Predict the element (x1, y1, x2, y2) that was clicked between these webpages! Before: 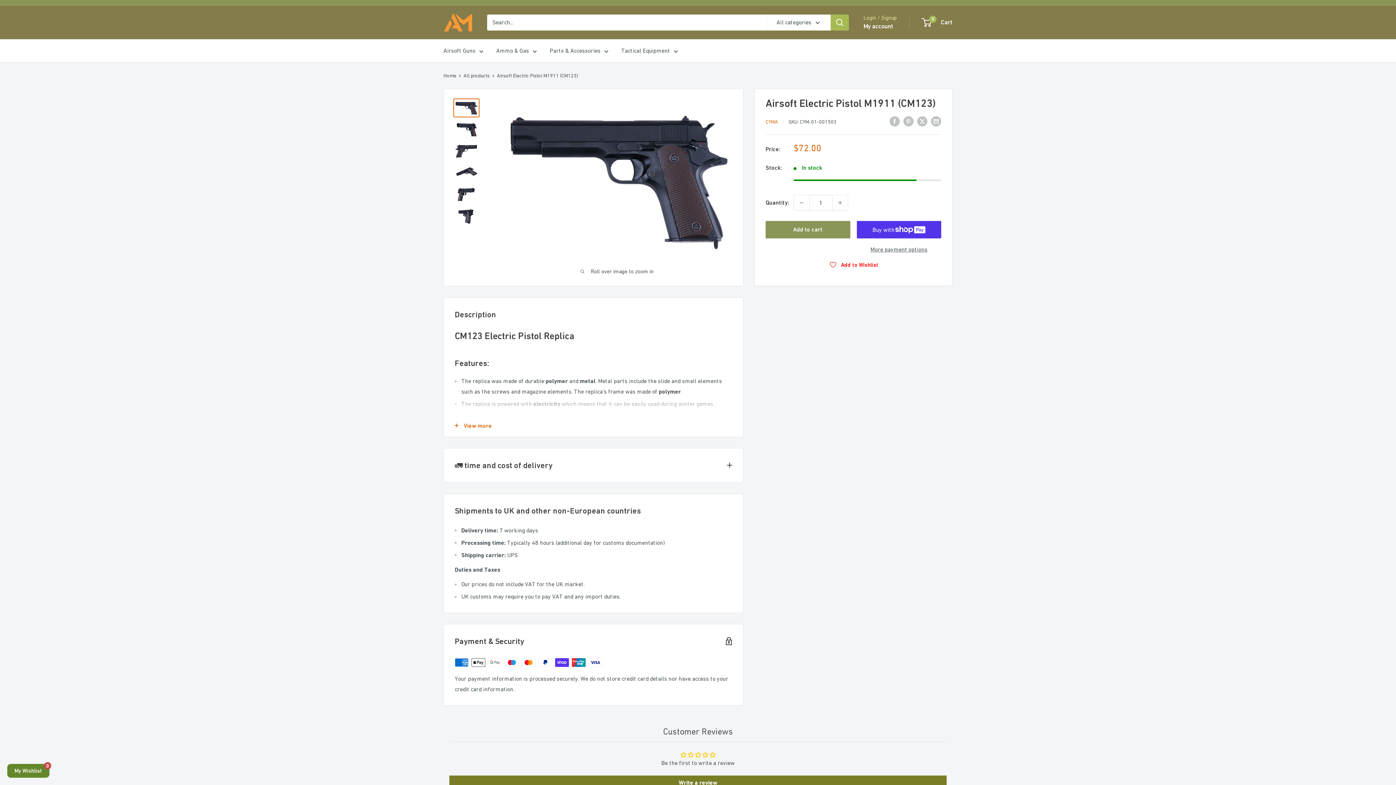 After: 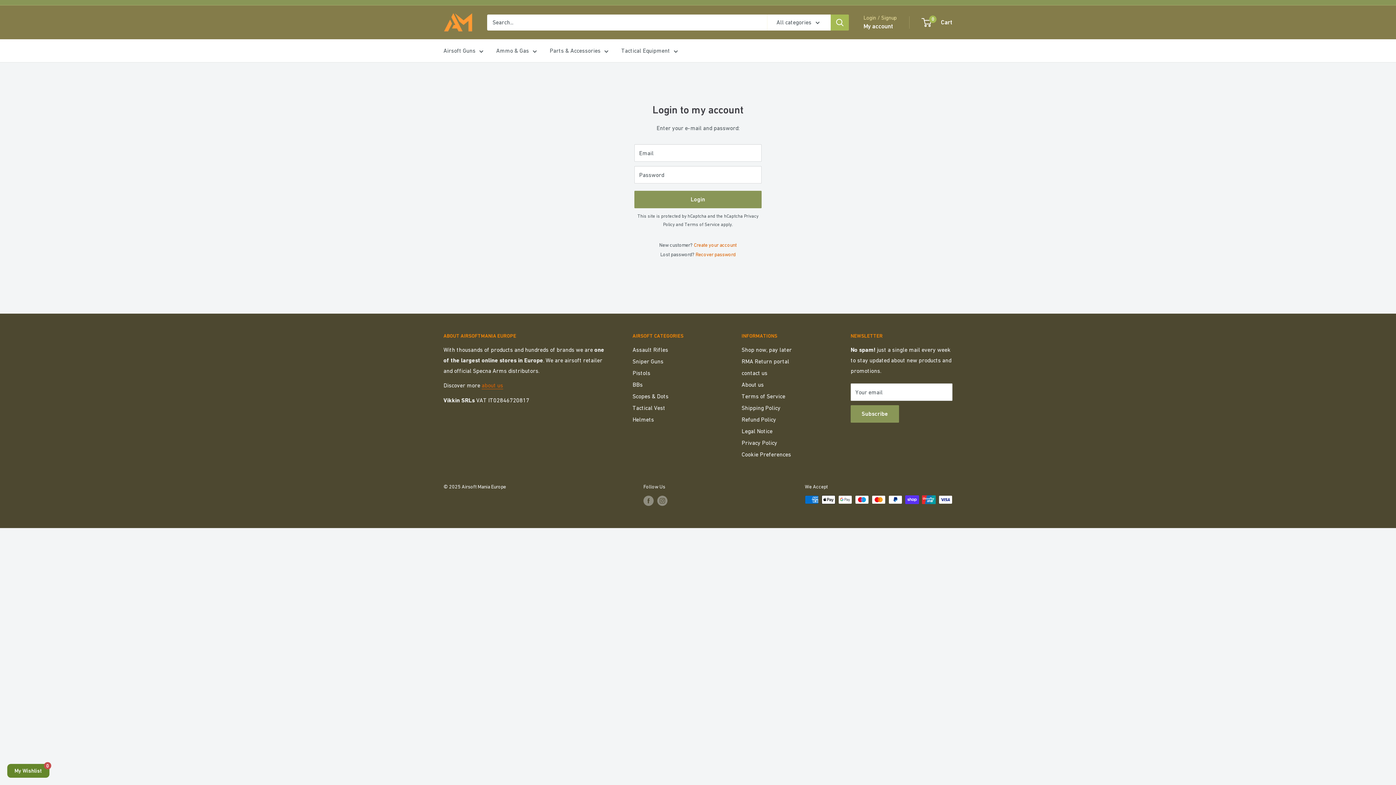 Action: bbox: (863, 20, 893, 32) label: My account